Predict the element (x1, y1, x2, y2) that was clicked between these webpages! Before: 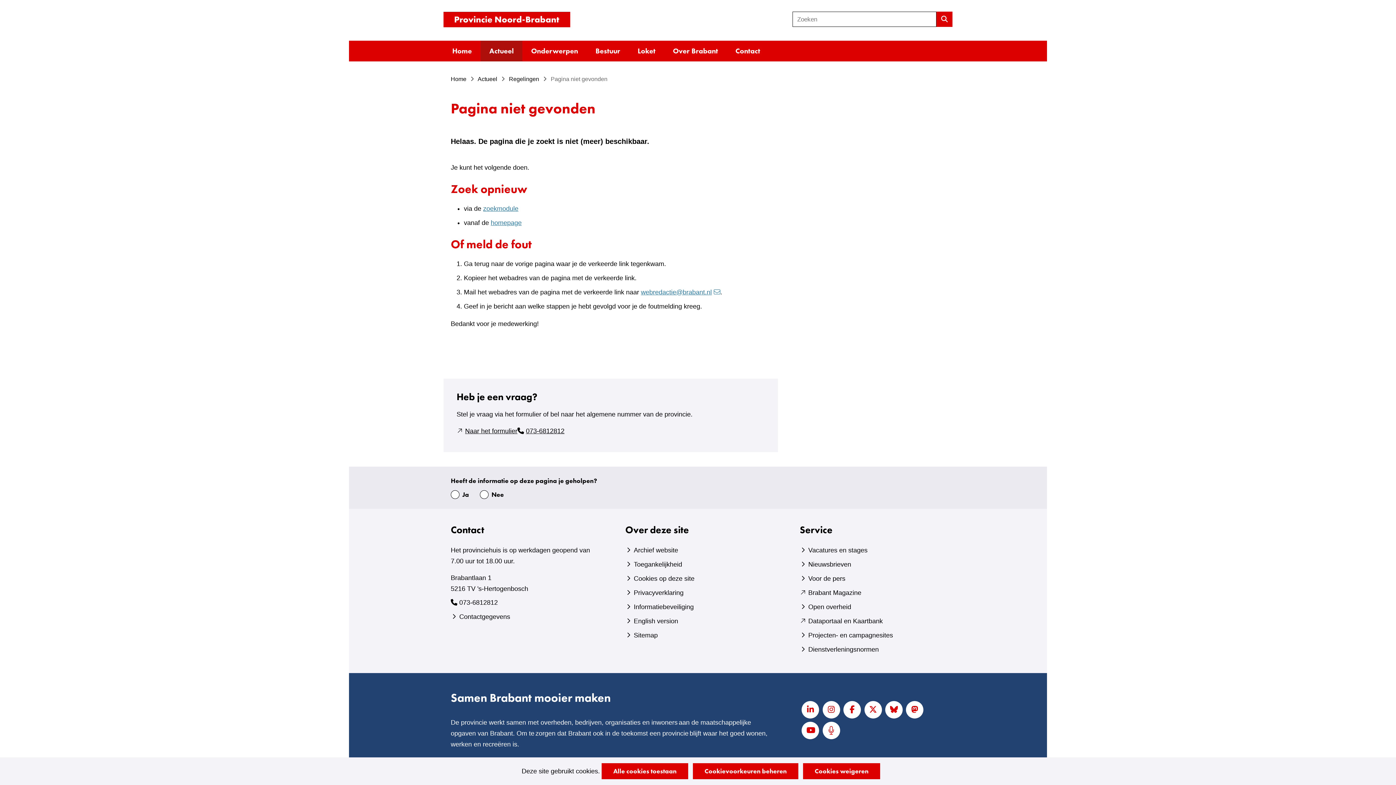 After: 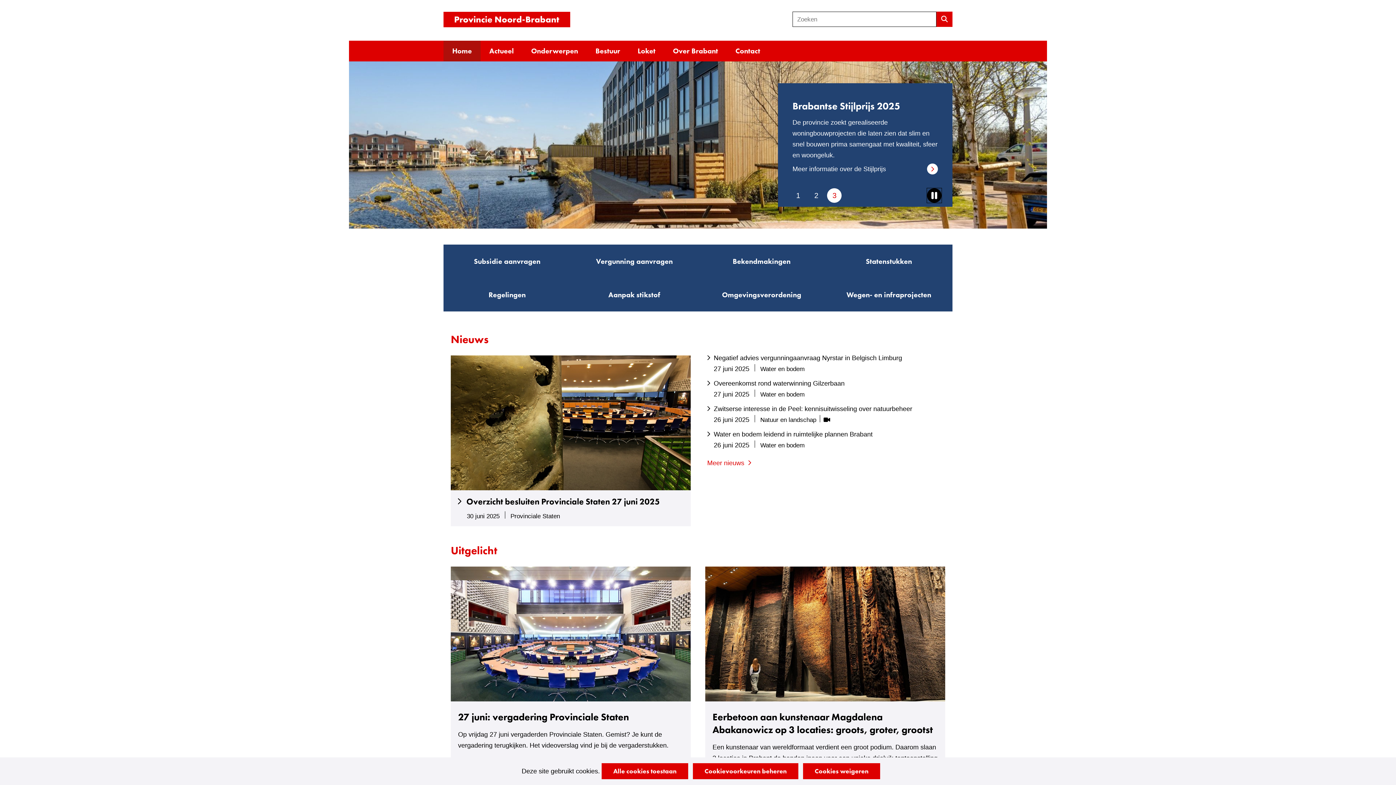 Action: label: Home bbox: (443, 40, 480, 61)